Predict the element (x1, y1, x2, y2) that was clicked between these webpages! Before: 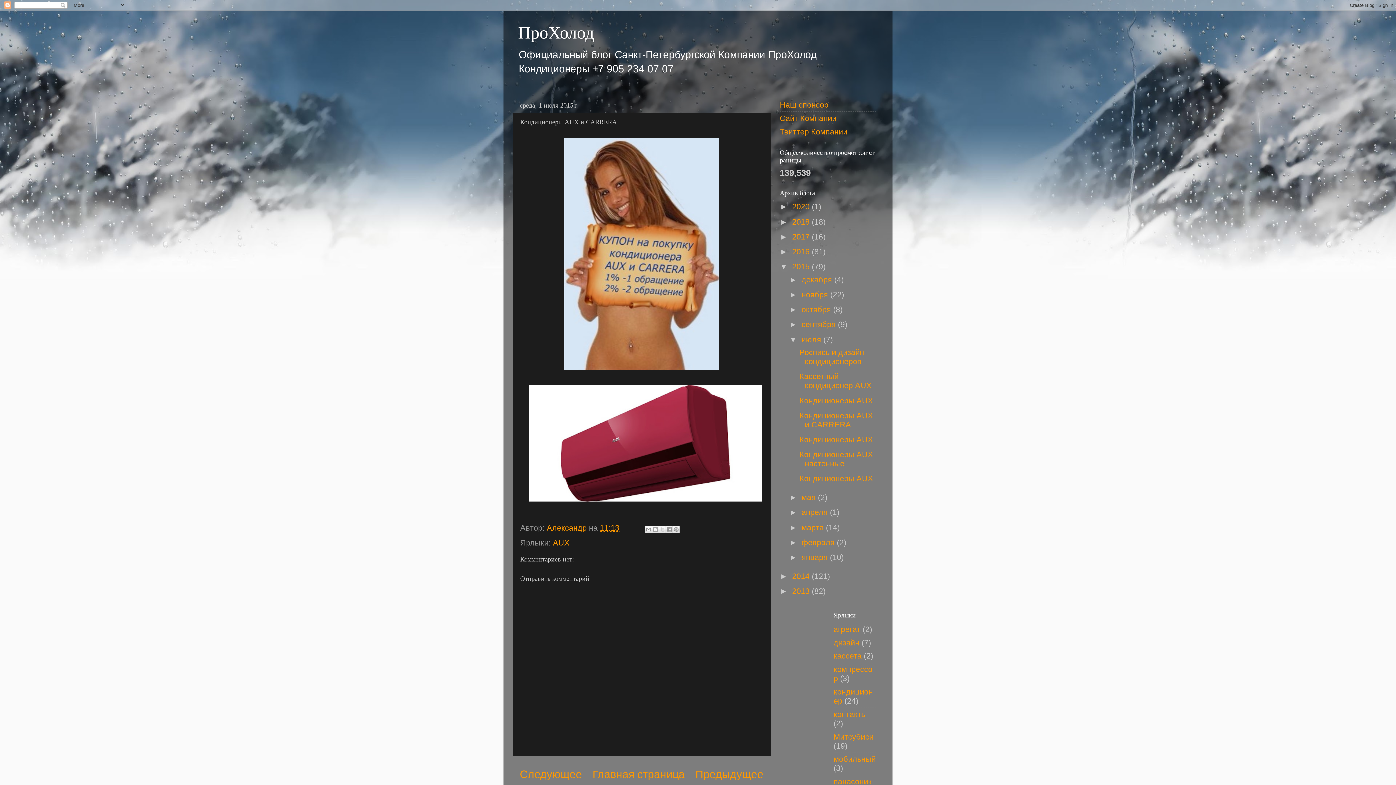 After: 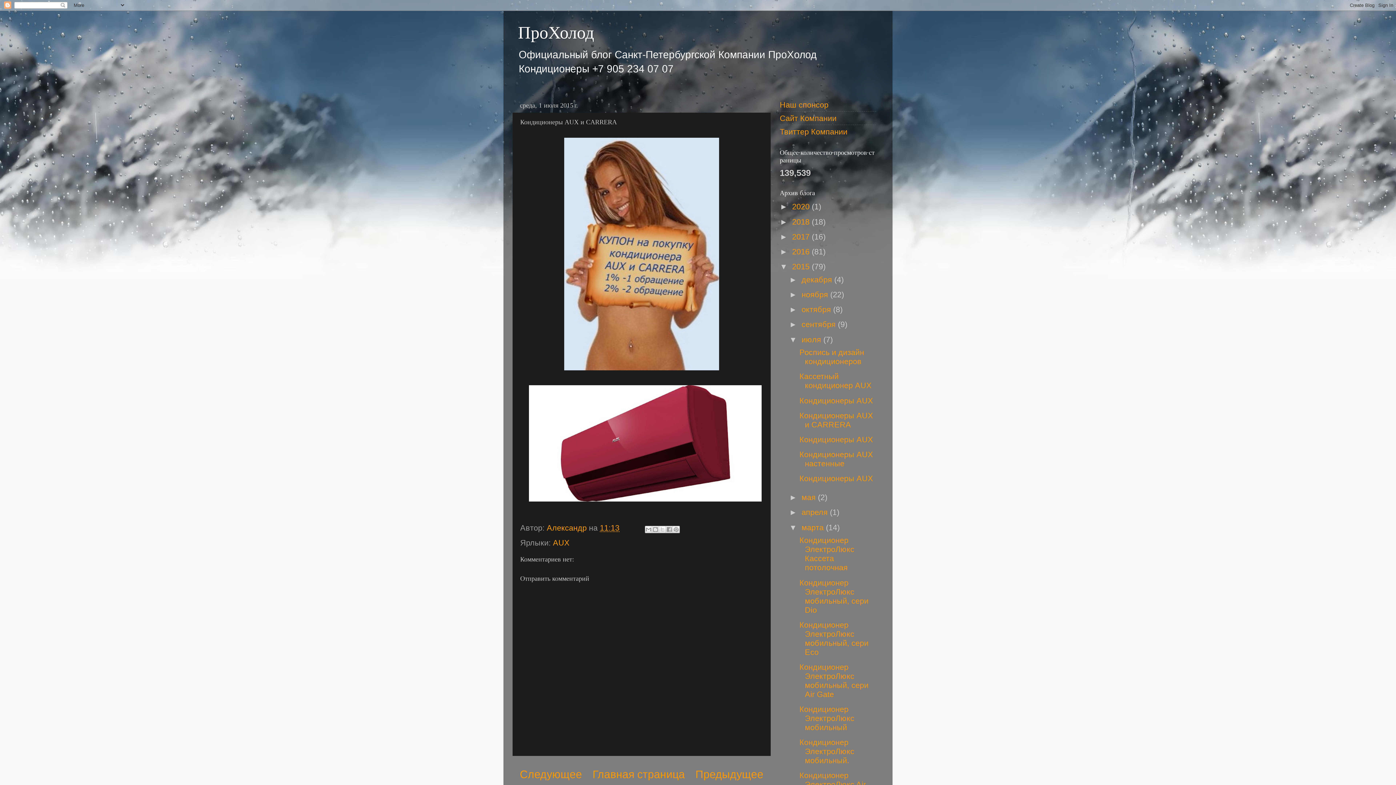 Action: bbox: (789, 523, 801, 532) label: ►  